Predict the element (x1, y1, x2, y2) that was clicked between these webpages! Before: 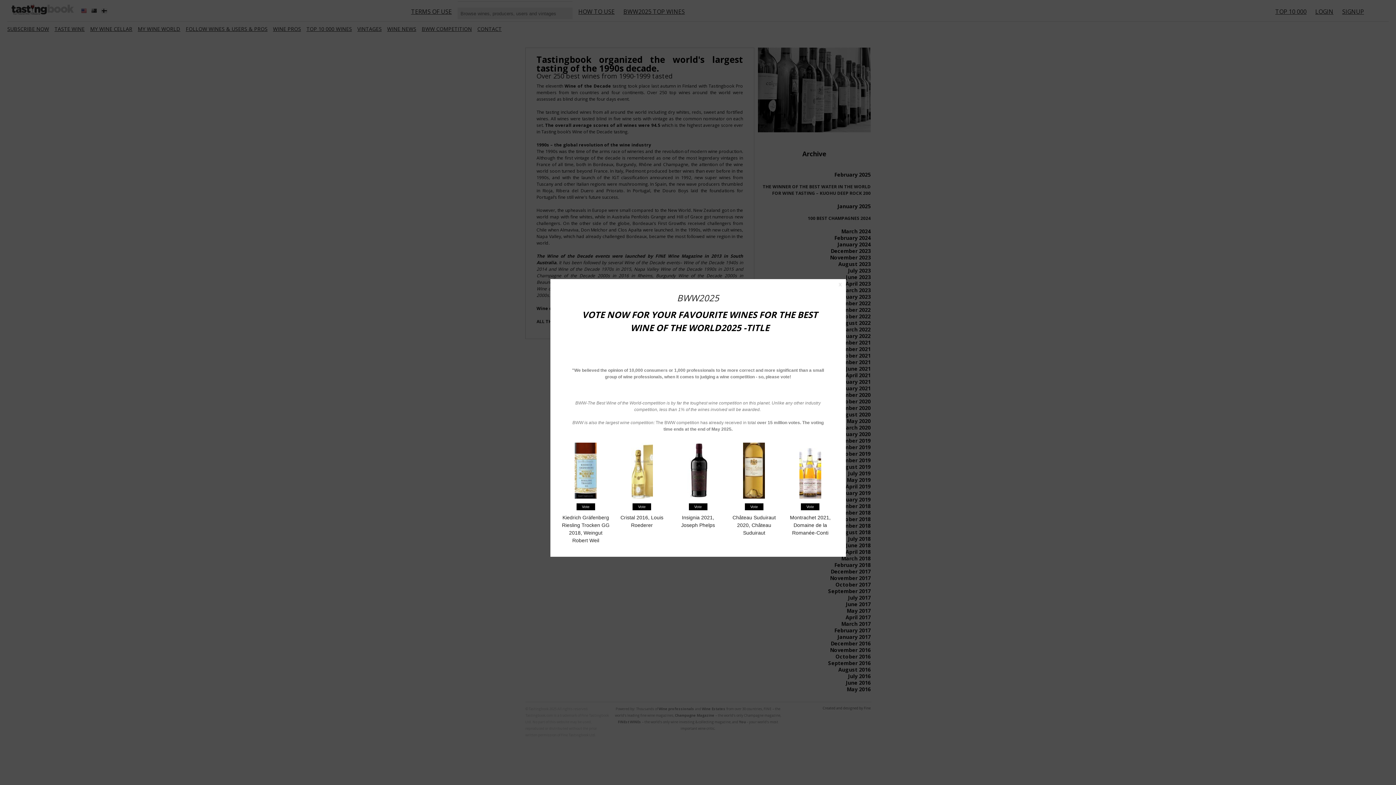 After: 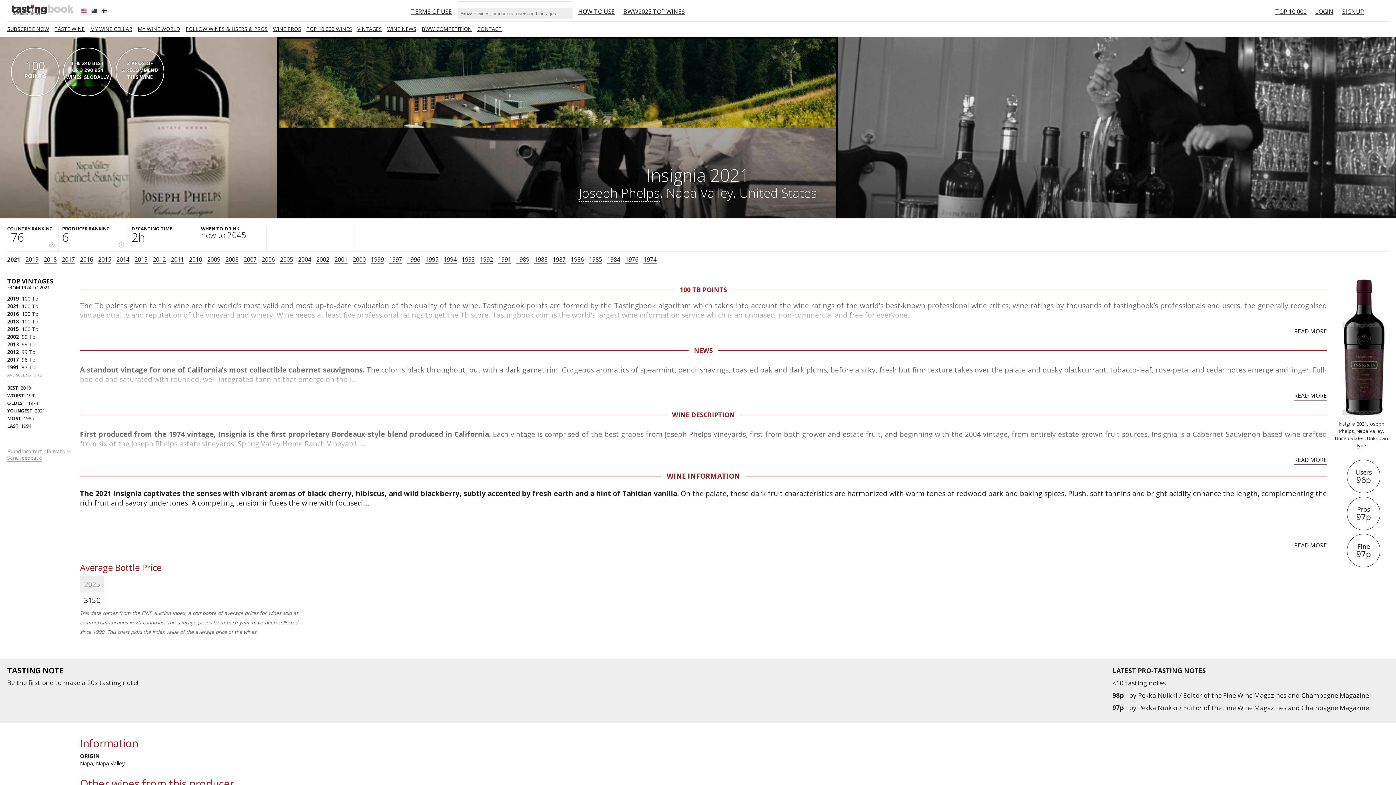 Action: bbox: (687, 494, 709, 500)